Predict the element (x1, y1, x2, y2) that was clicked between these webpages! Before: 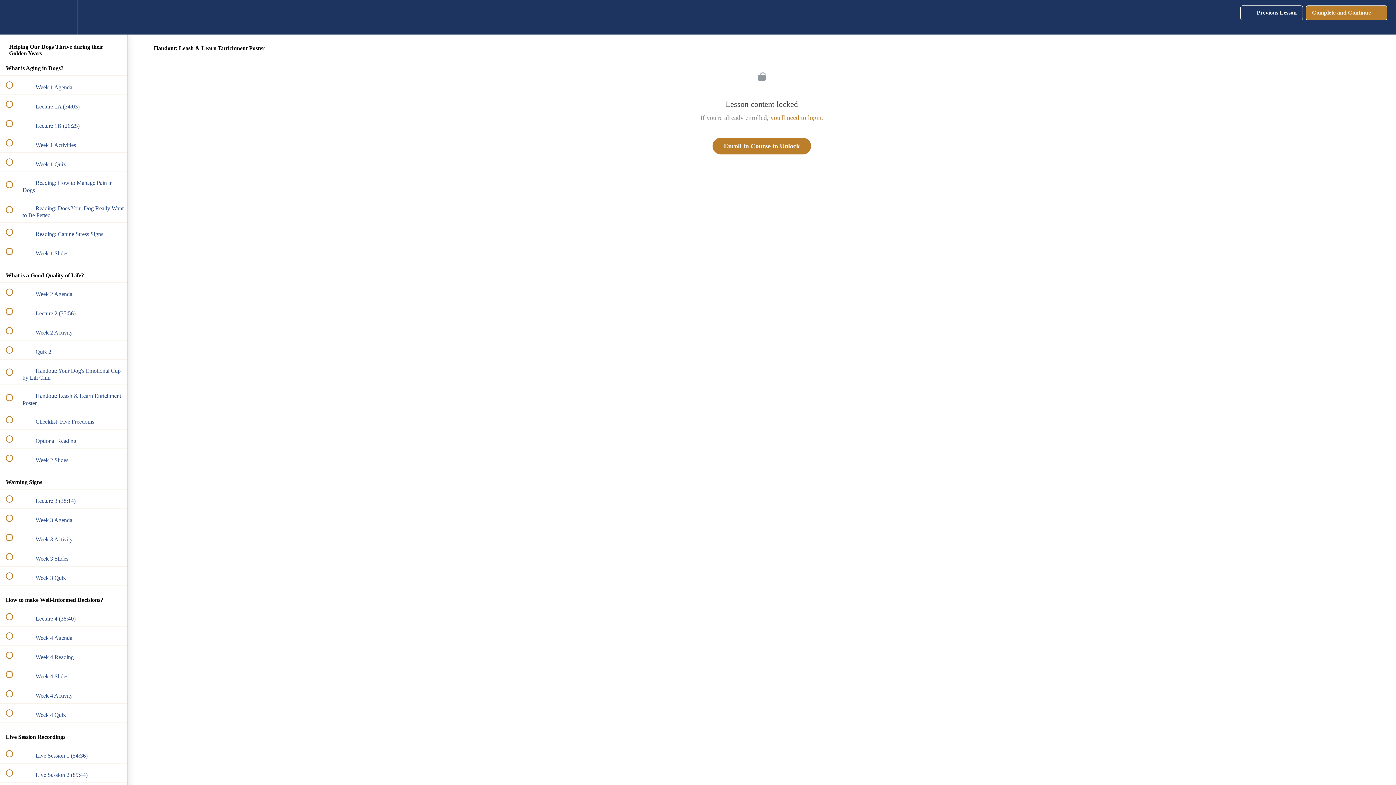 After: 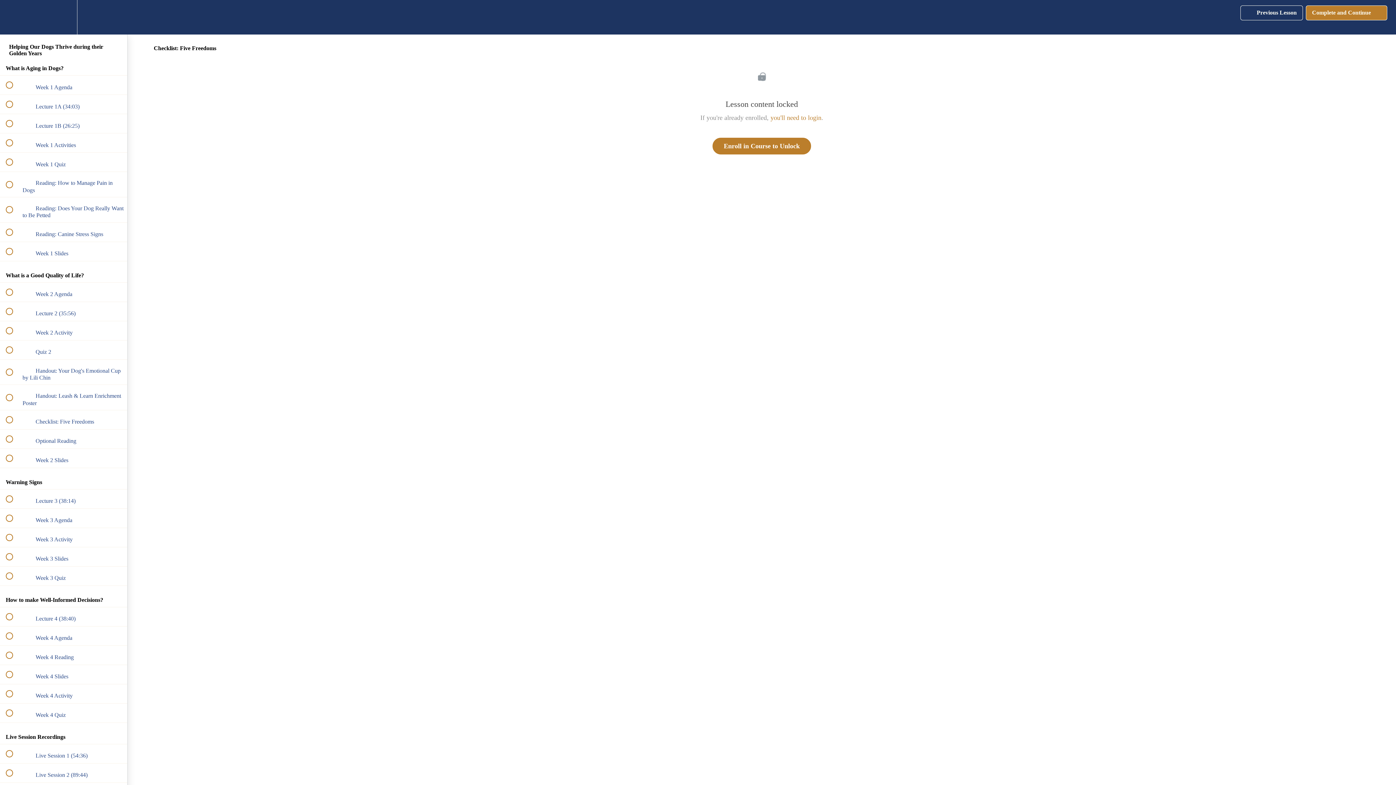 Action: label:  
 Checklist: Five Freedoms bbox: (0, 410, 127, 429)